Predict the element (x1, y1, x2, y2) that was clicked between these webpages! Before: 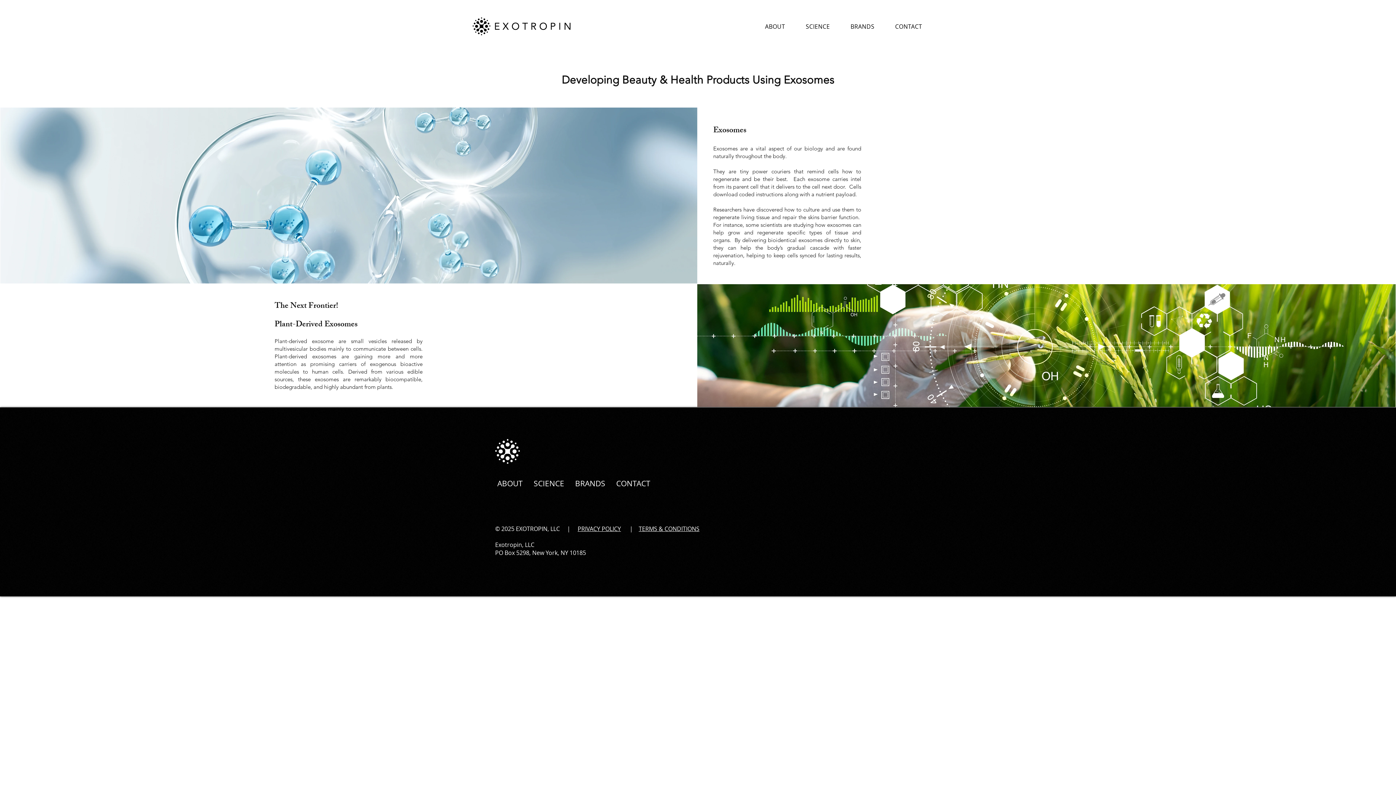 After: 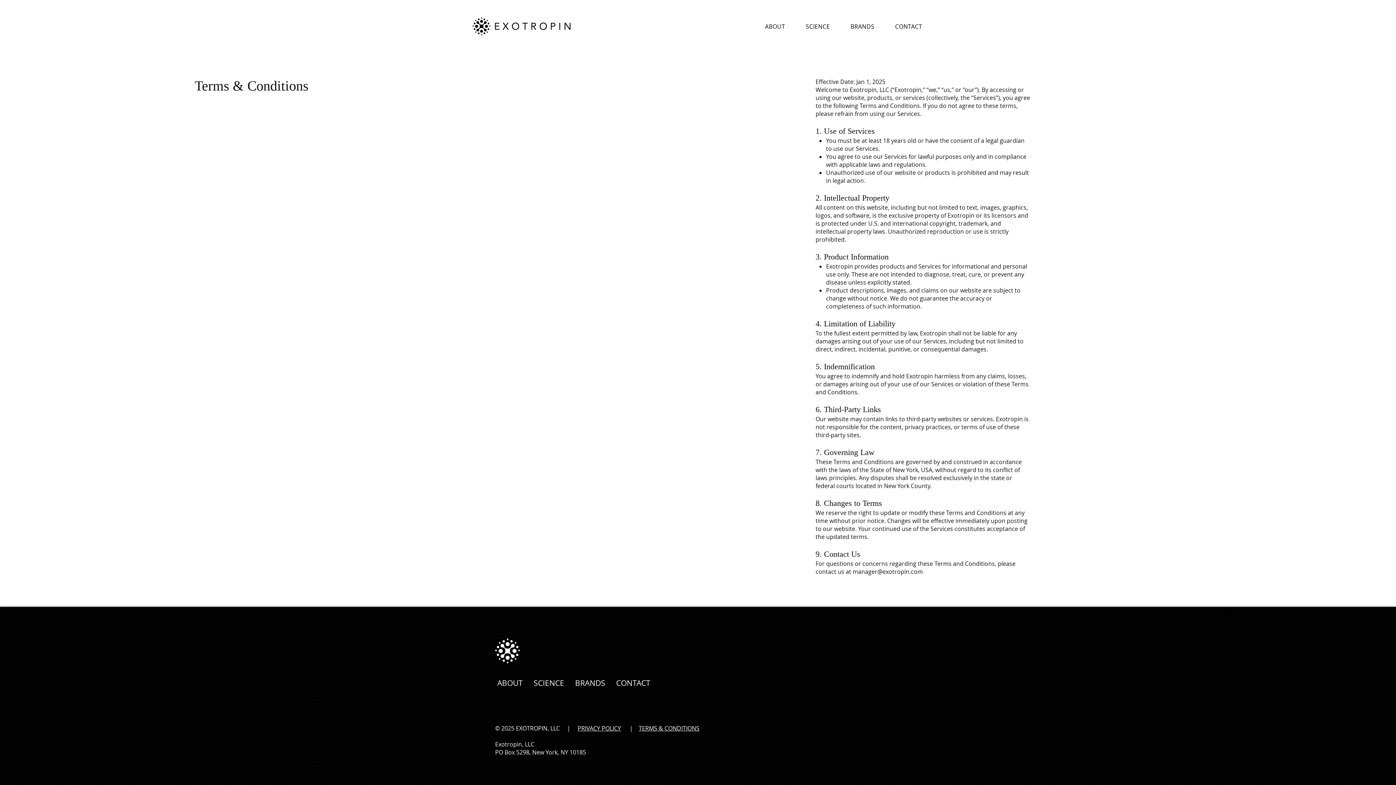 Action: label: TERMS & CONDITIONS bbox: (638, 525, 699, 533)